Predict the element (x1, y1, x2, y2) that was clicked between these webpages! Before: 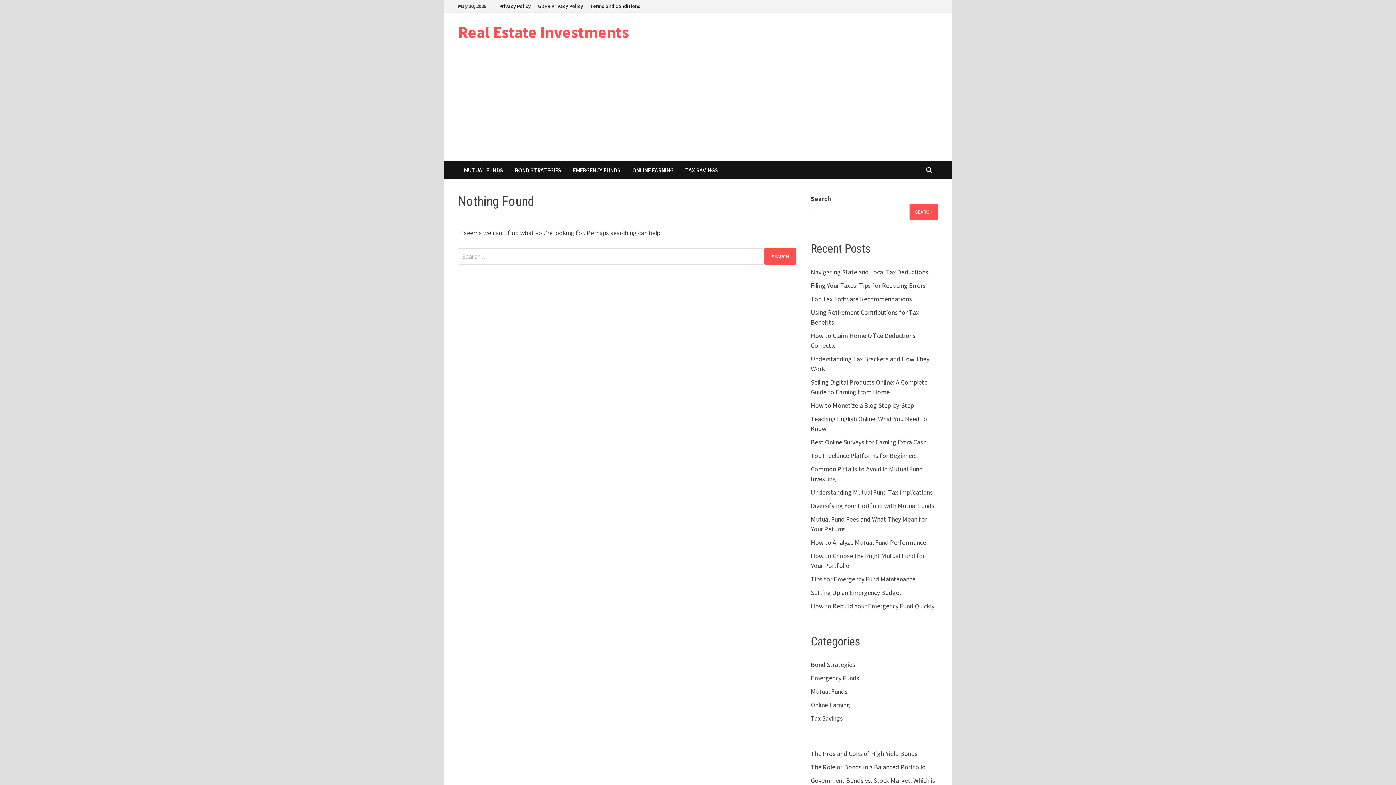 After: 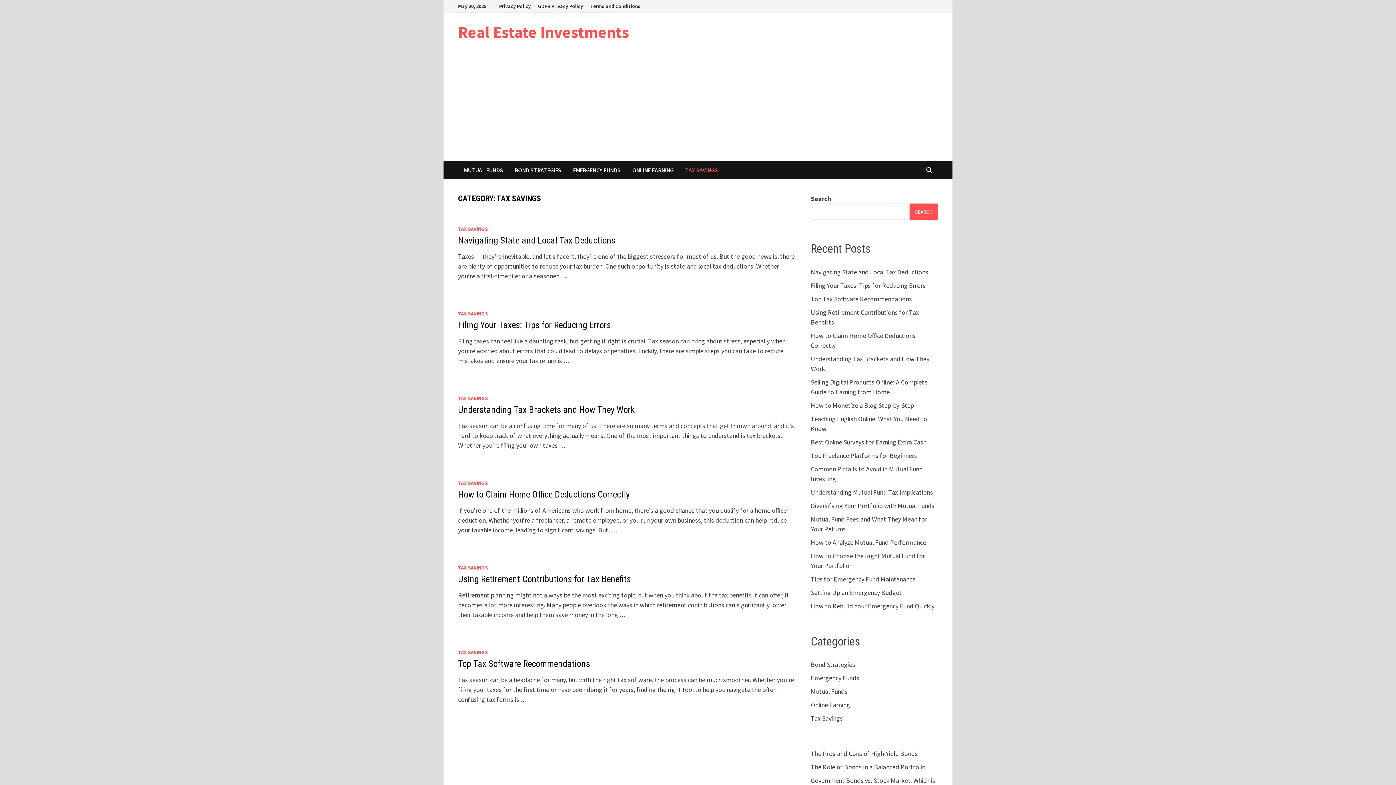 Action: label: TAX SAVINGS bbox: (679, 161, 724, 179)